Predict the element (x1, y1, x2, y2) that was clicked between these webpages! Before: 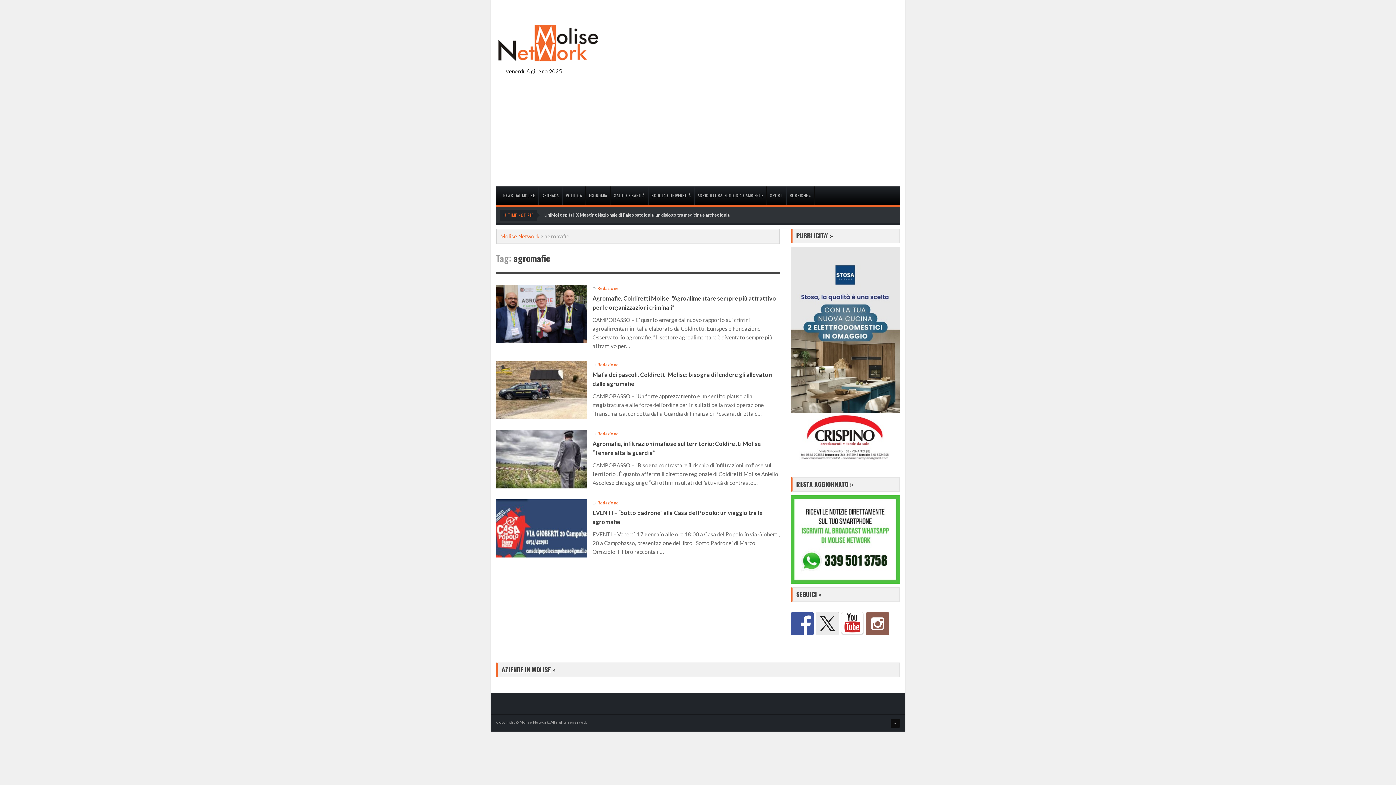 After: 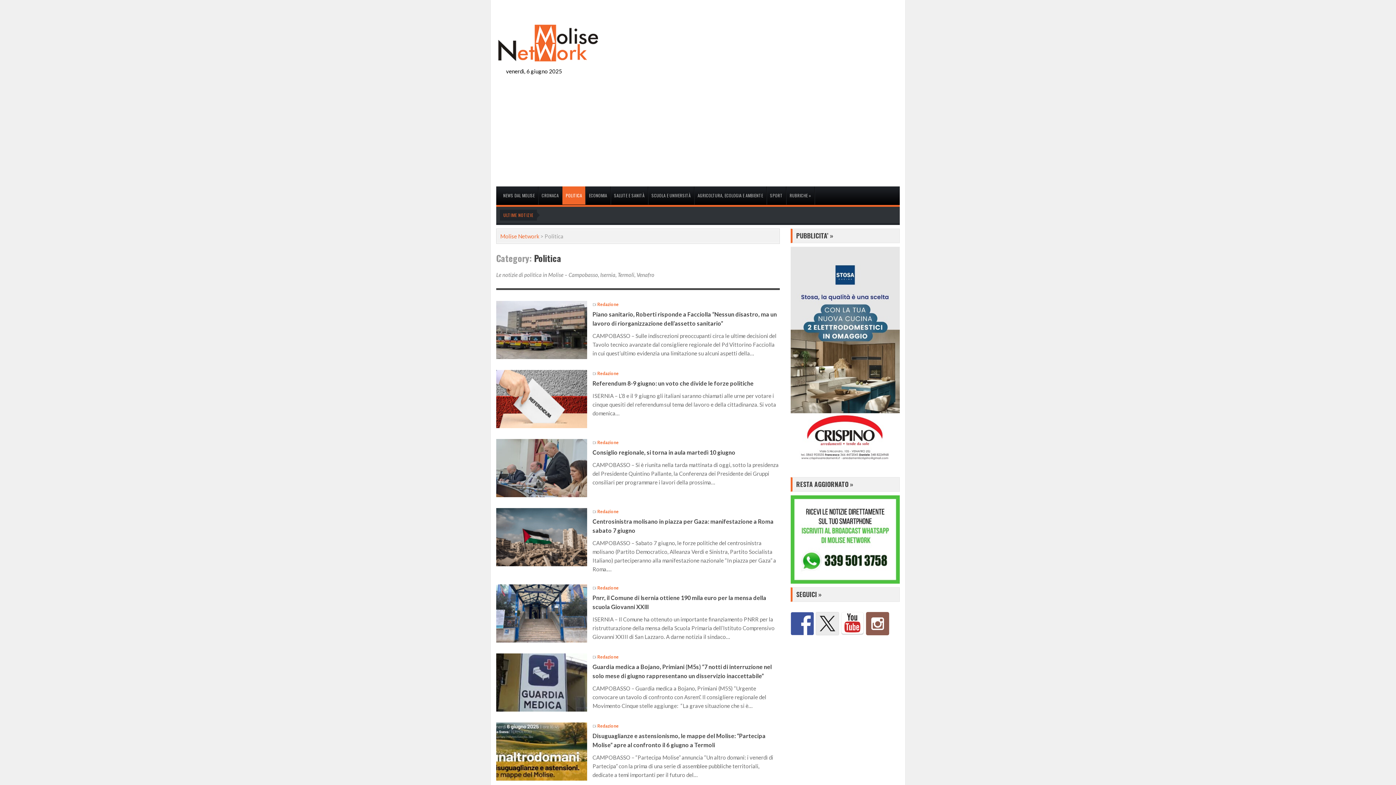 Action: label: POLITICA bbox: (562, 186, 585, 204)